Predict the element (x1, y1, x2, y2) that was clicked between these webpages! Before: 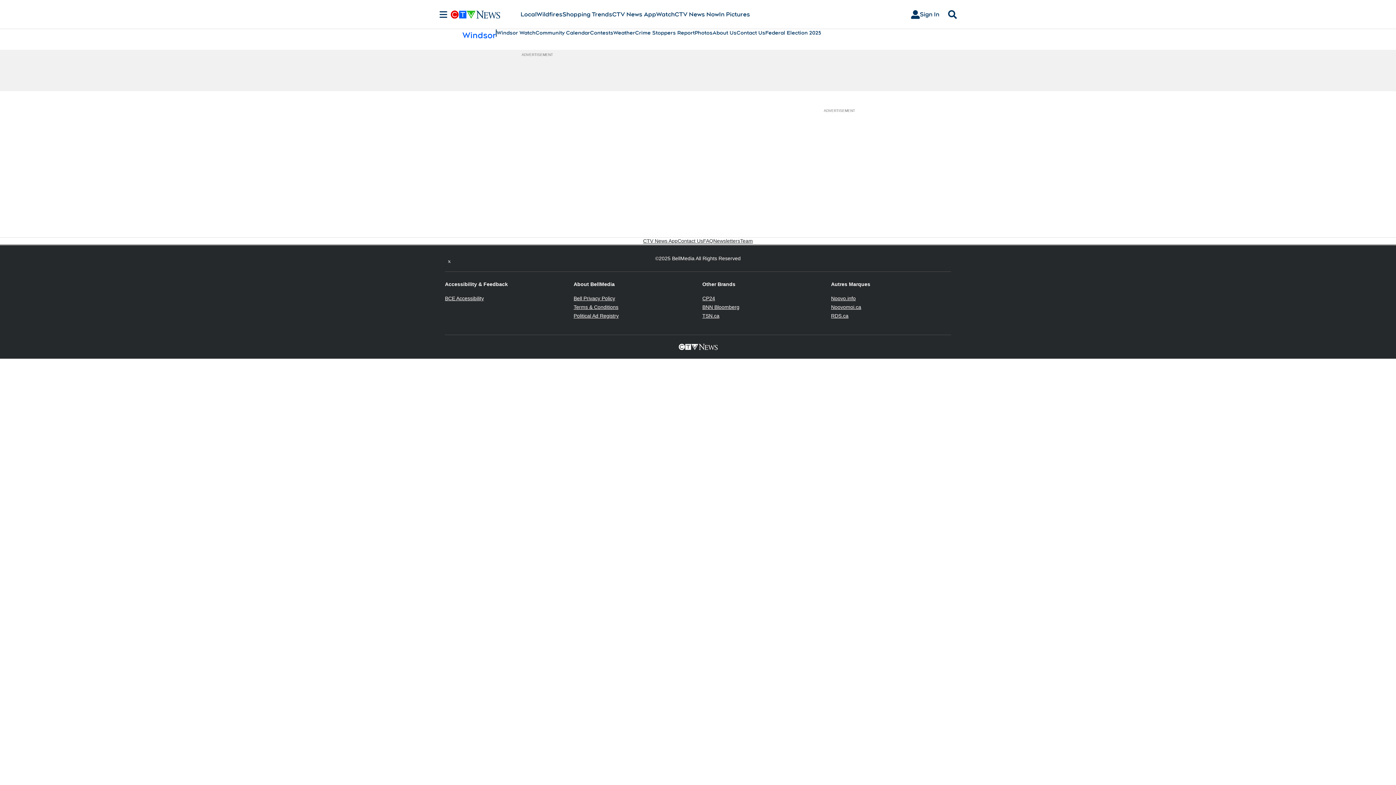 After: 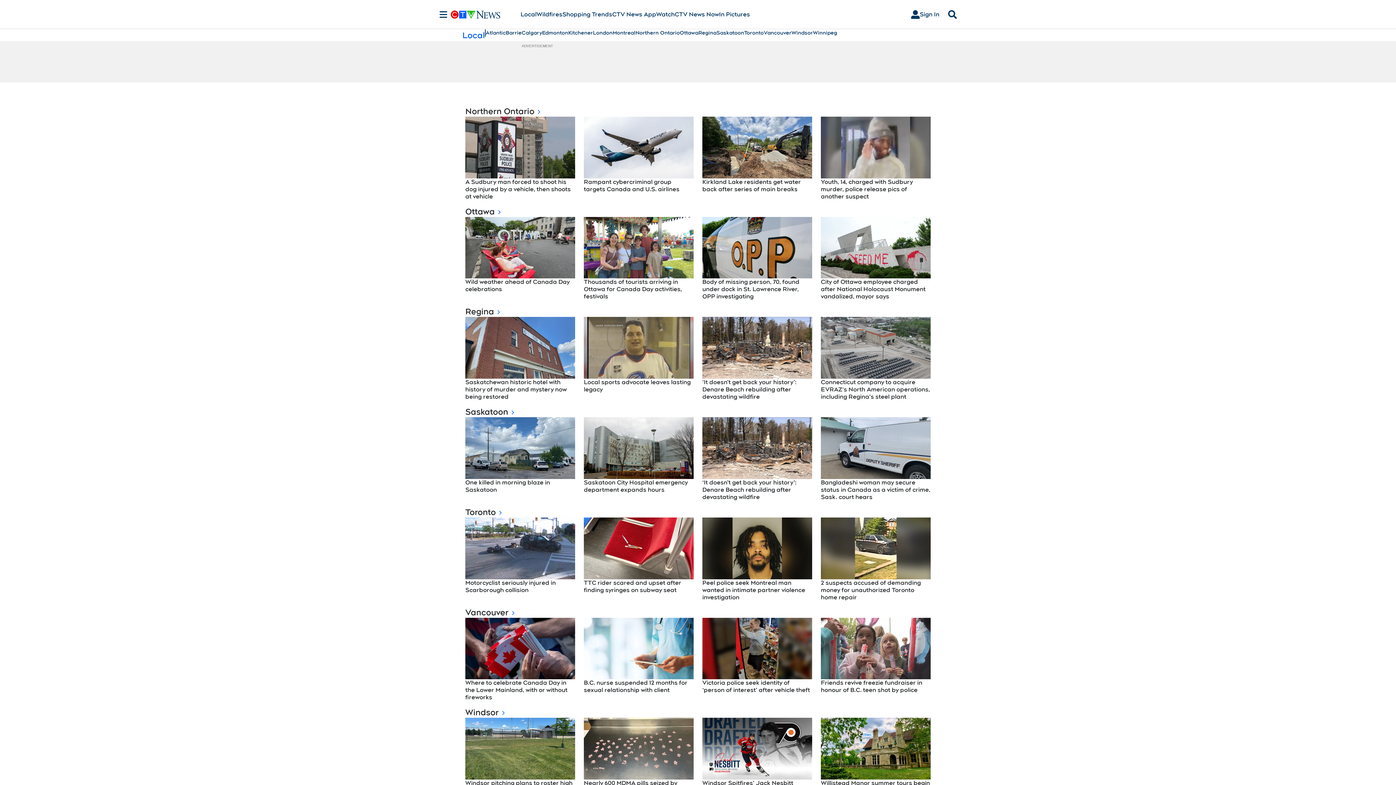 Action: bbox: (520, 10, 536, 18) label: Local